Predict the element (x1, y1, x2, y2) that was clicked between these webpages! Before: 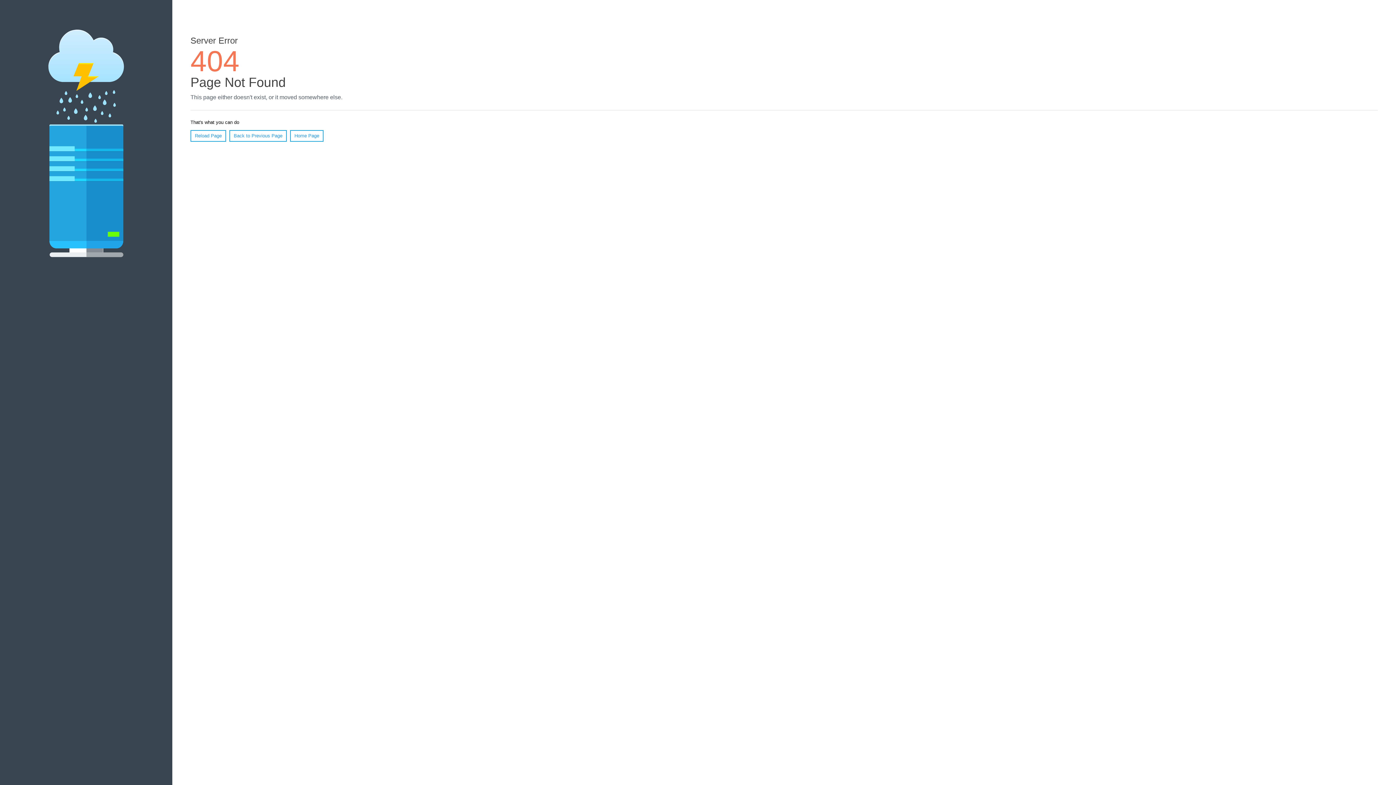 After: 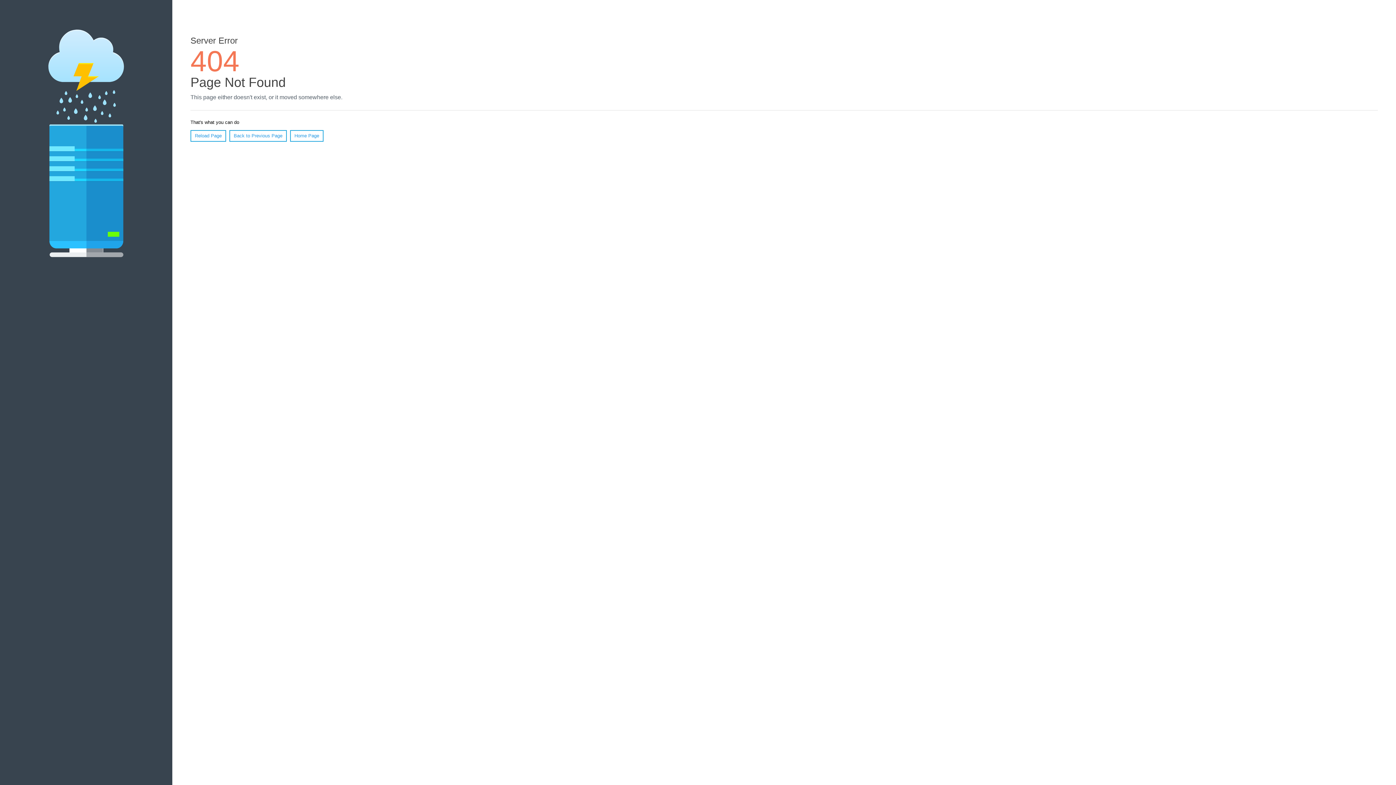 Action: label: Reload Page bbox: (190, 130, 226, 141)